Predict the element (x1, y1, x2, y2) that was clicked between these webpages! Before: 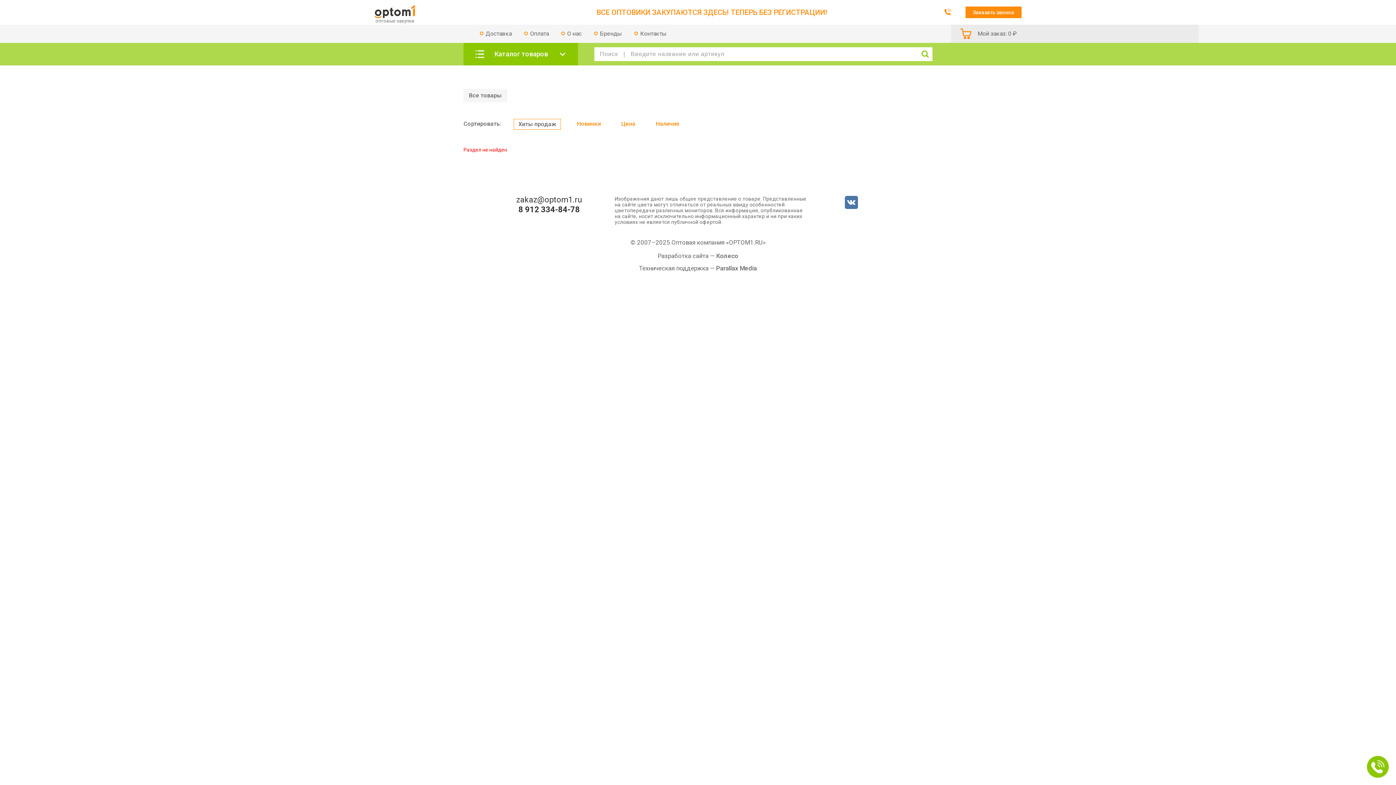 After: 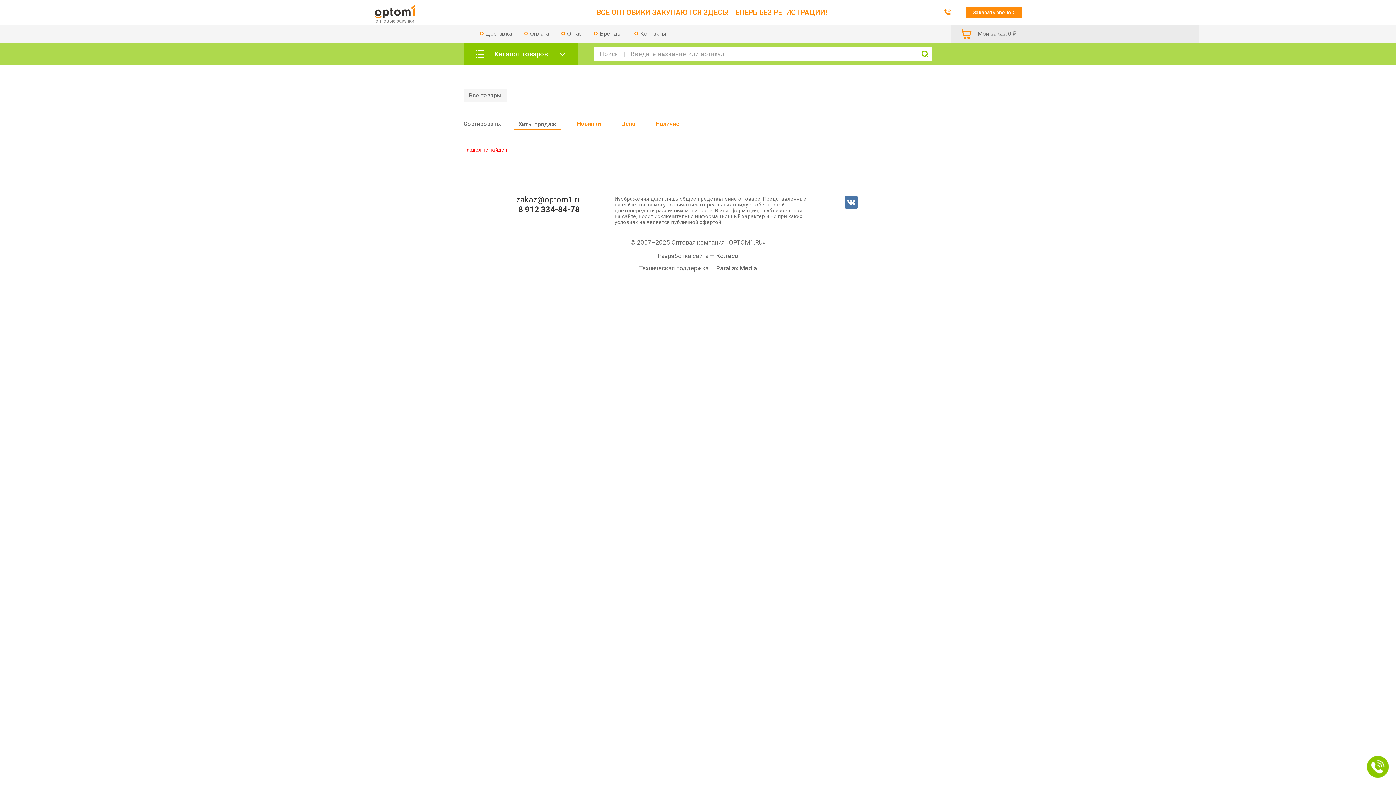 Action: bbox: (518, 205, 580, 213) label: 8 912 334-84-78